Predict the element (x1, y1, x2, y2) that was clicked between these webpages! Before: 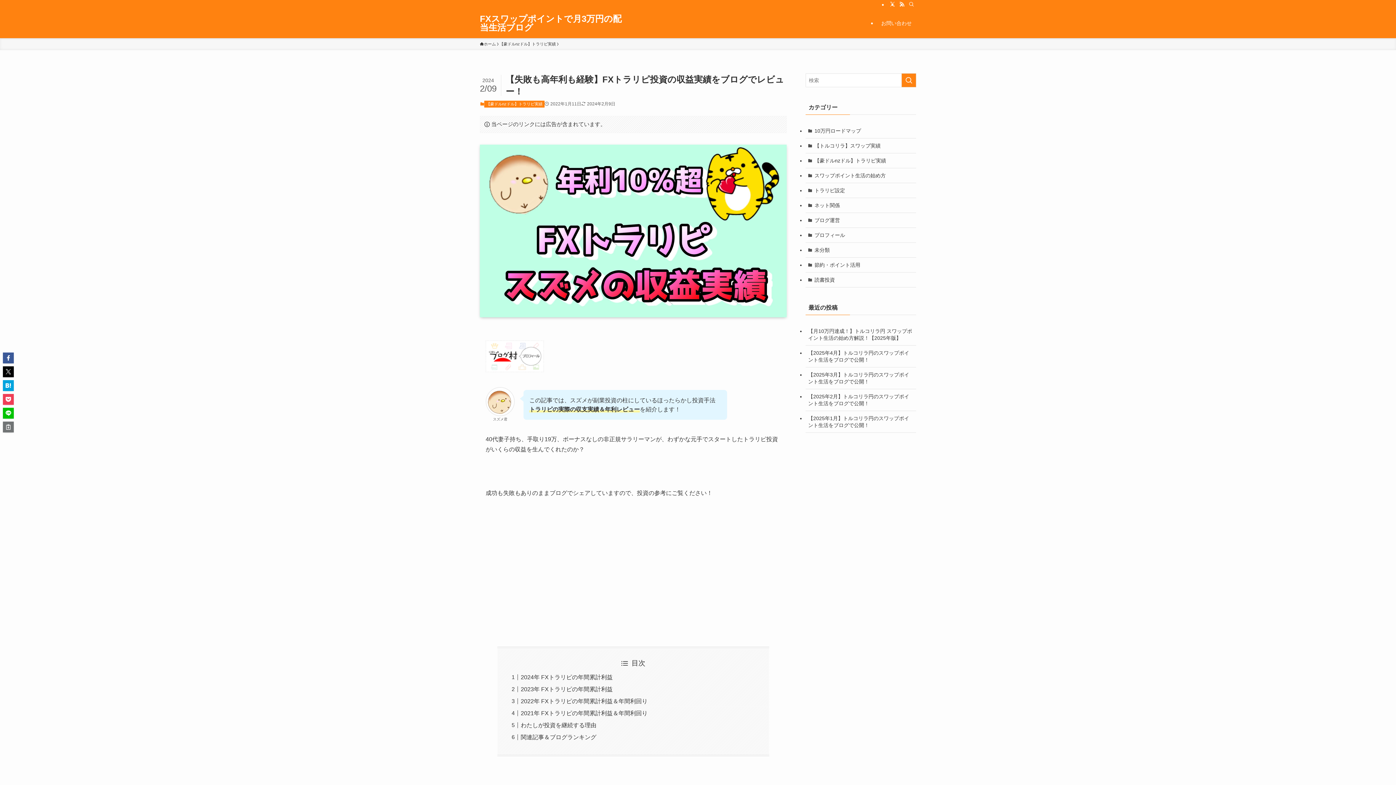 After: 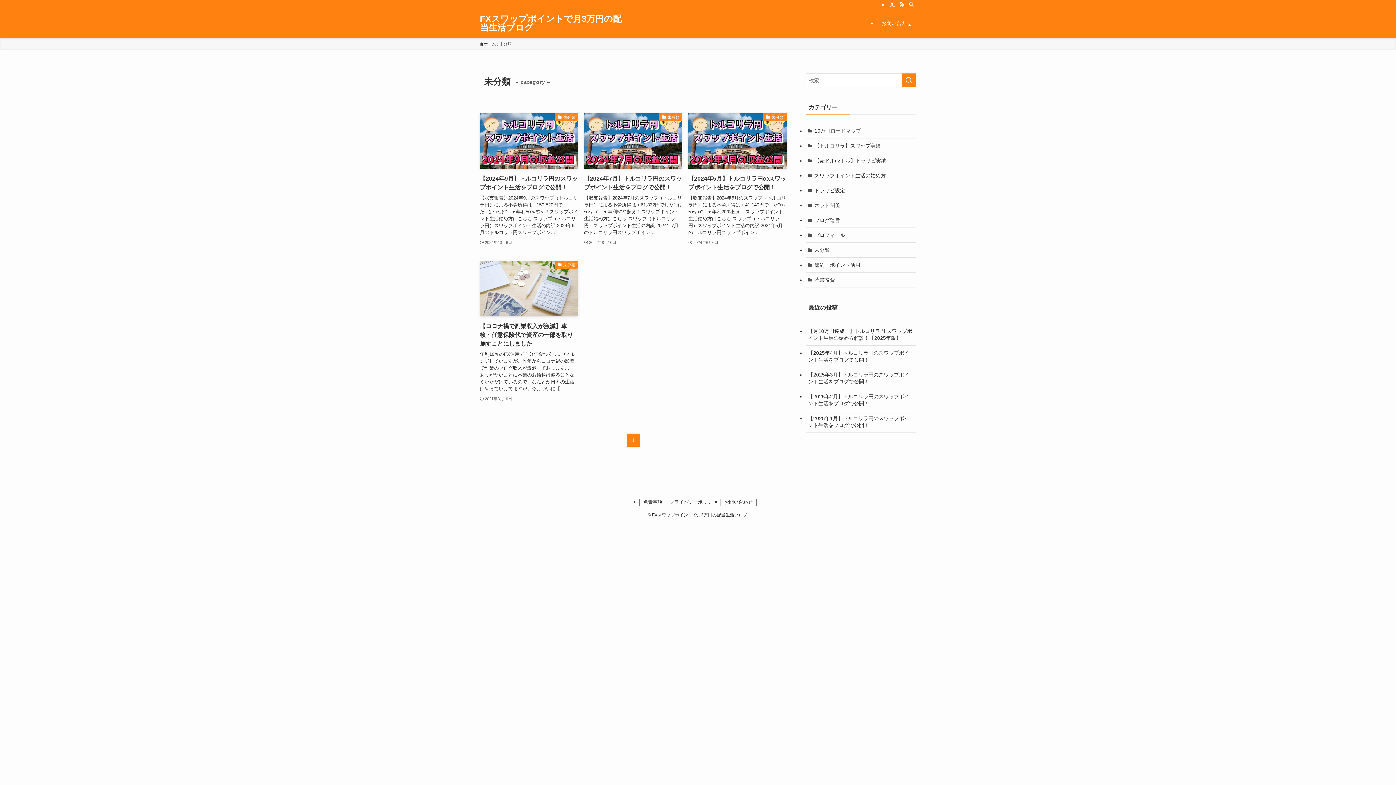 Action: label: 未分類 bbox: (805, 242, 916, 257)